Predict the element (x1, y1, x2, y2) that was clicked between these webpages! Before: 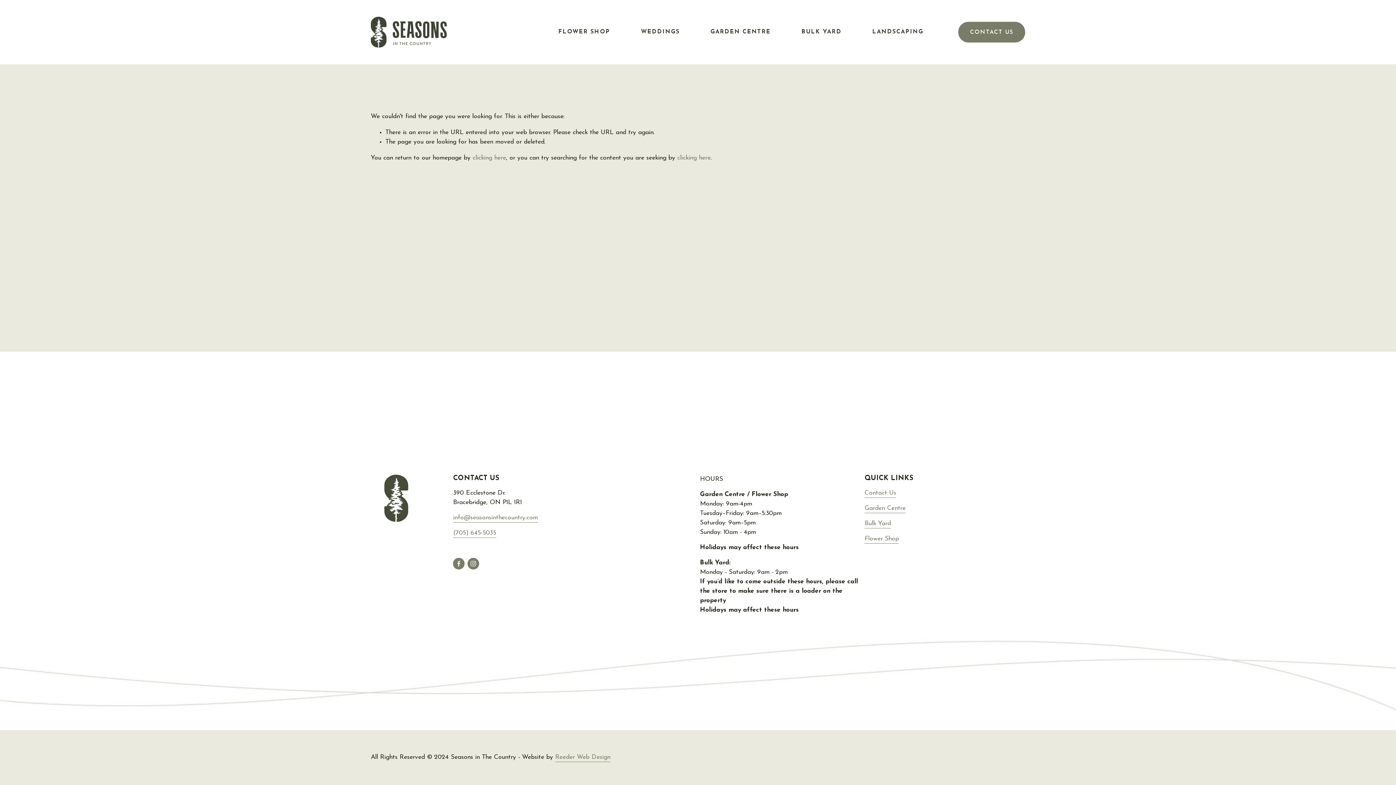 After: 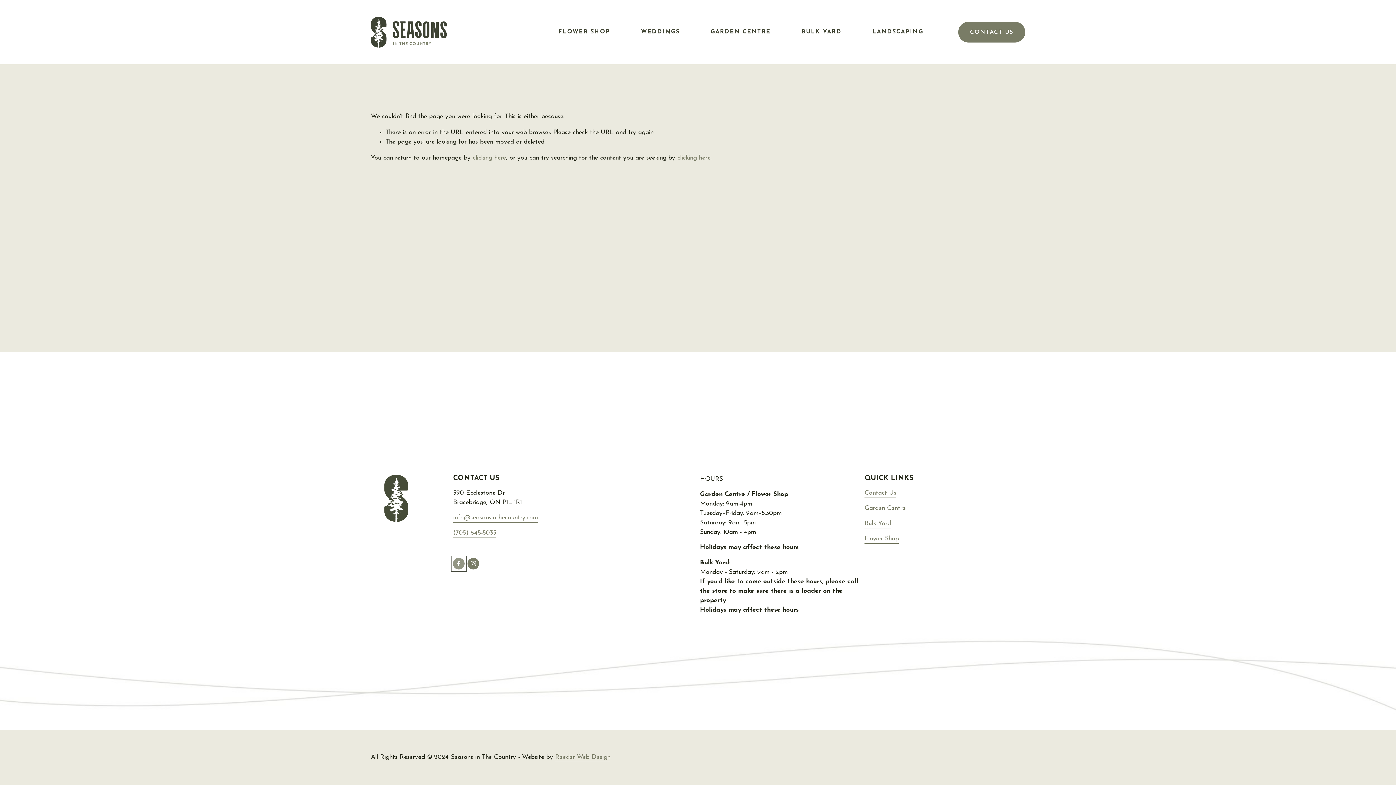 Action: bbox: (453, 558, 464, 569) label: Facebook